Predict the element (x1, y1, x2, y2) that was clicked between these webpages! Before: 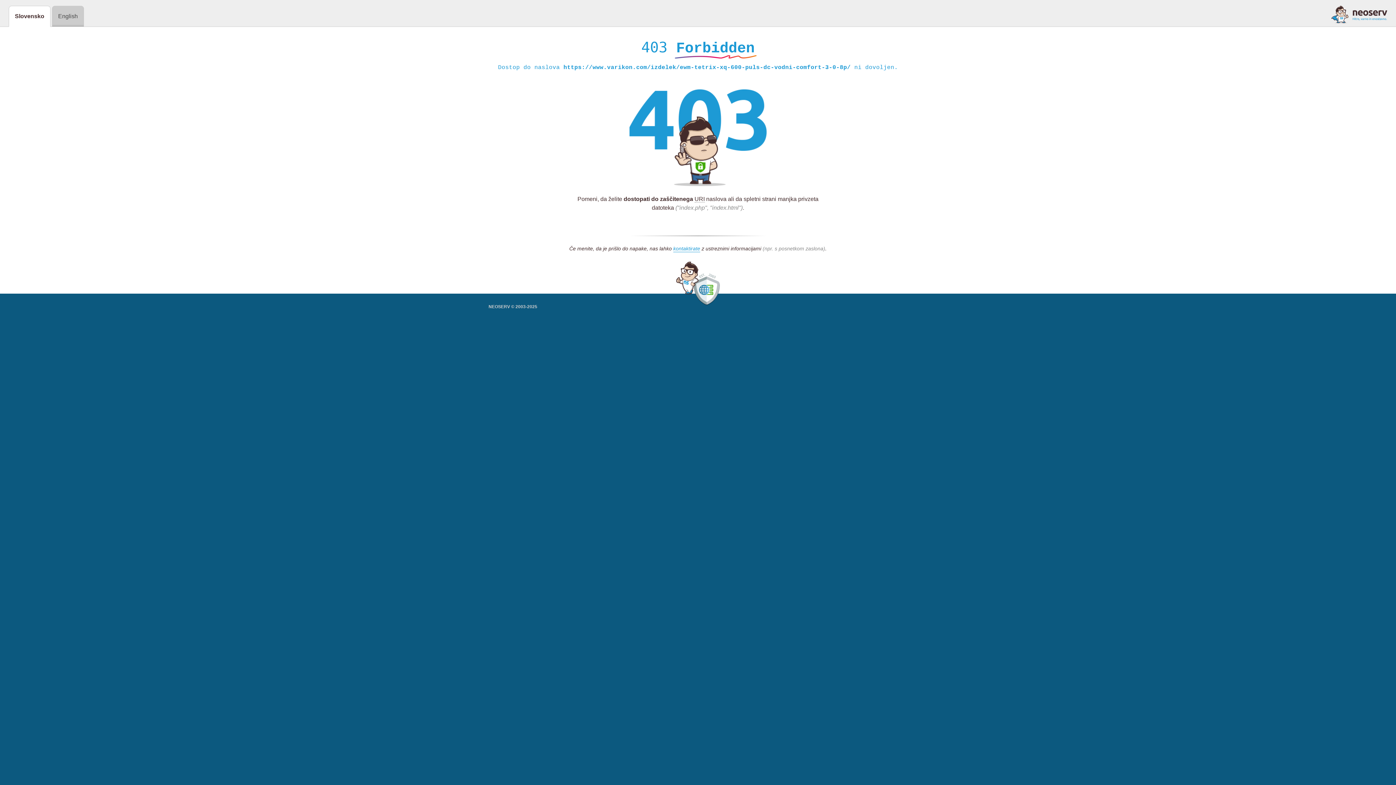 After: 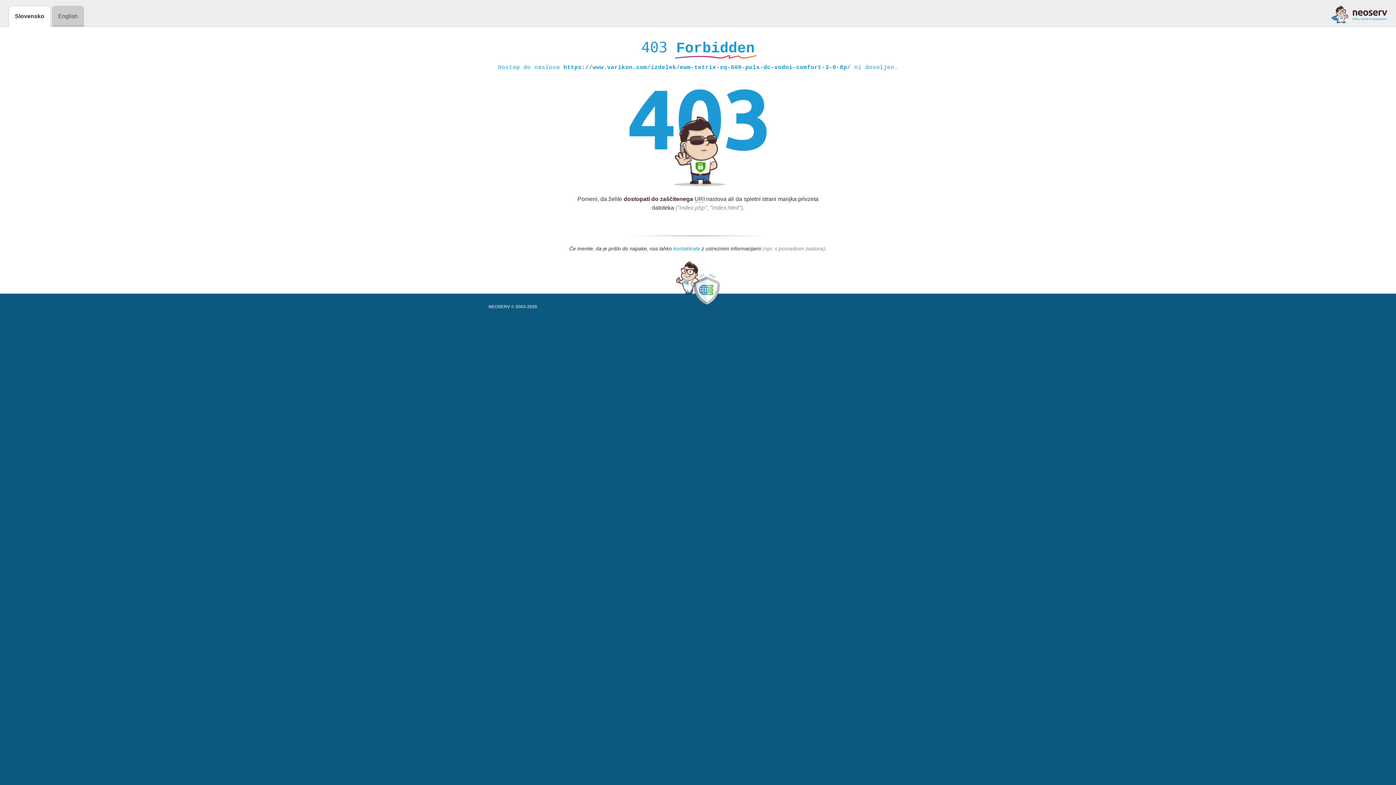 Action: label: kontaktirate bbox: (673, 245, 700, 252)